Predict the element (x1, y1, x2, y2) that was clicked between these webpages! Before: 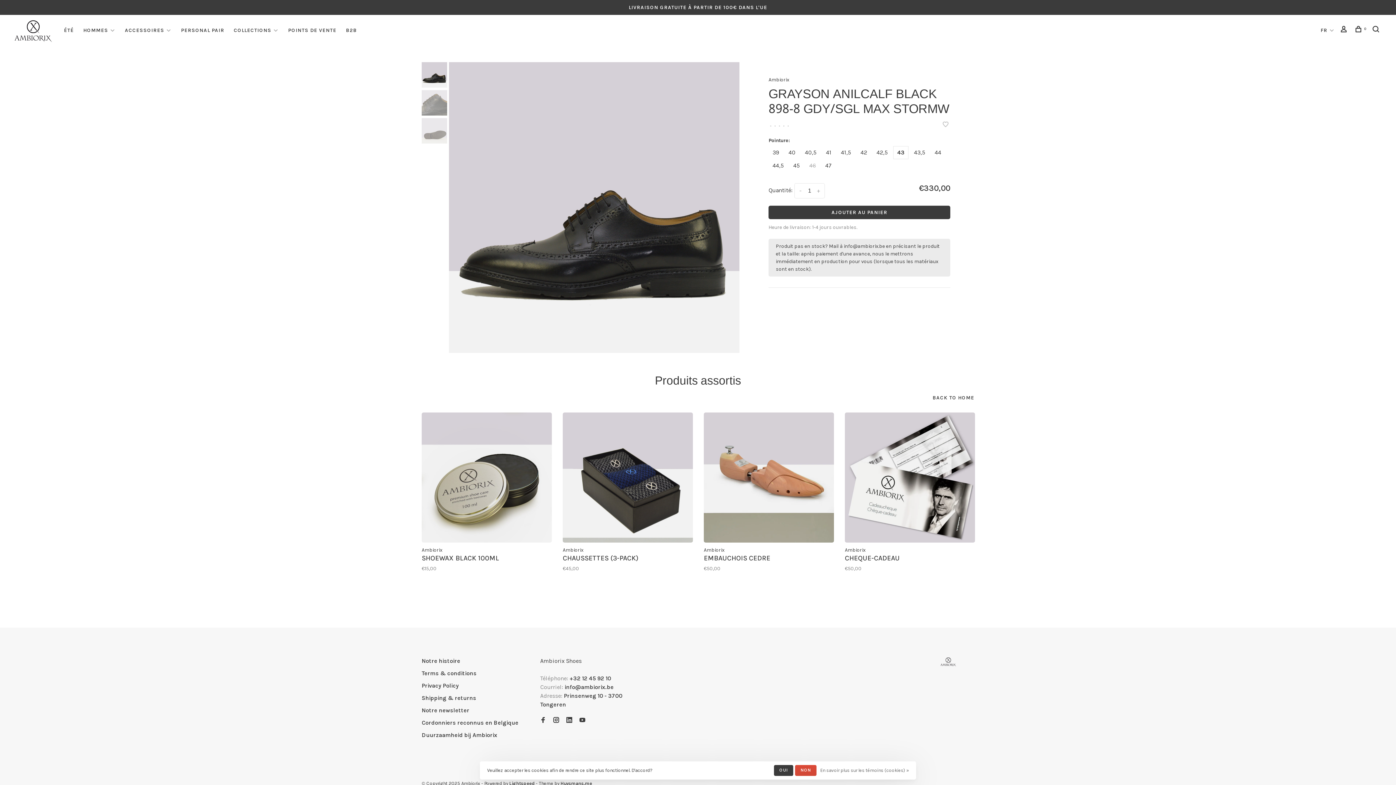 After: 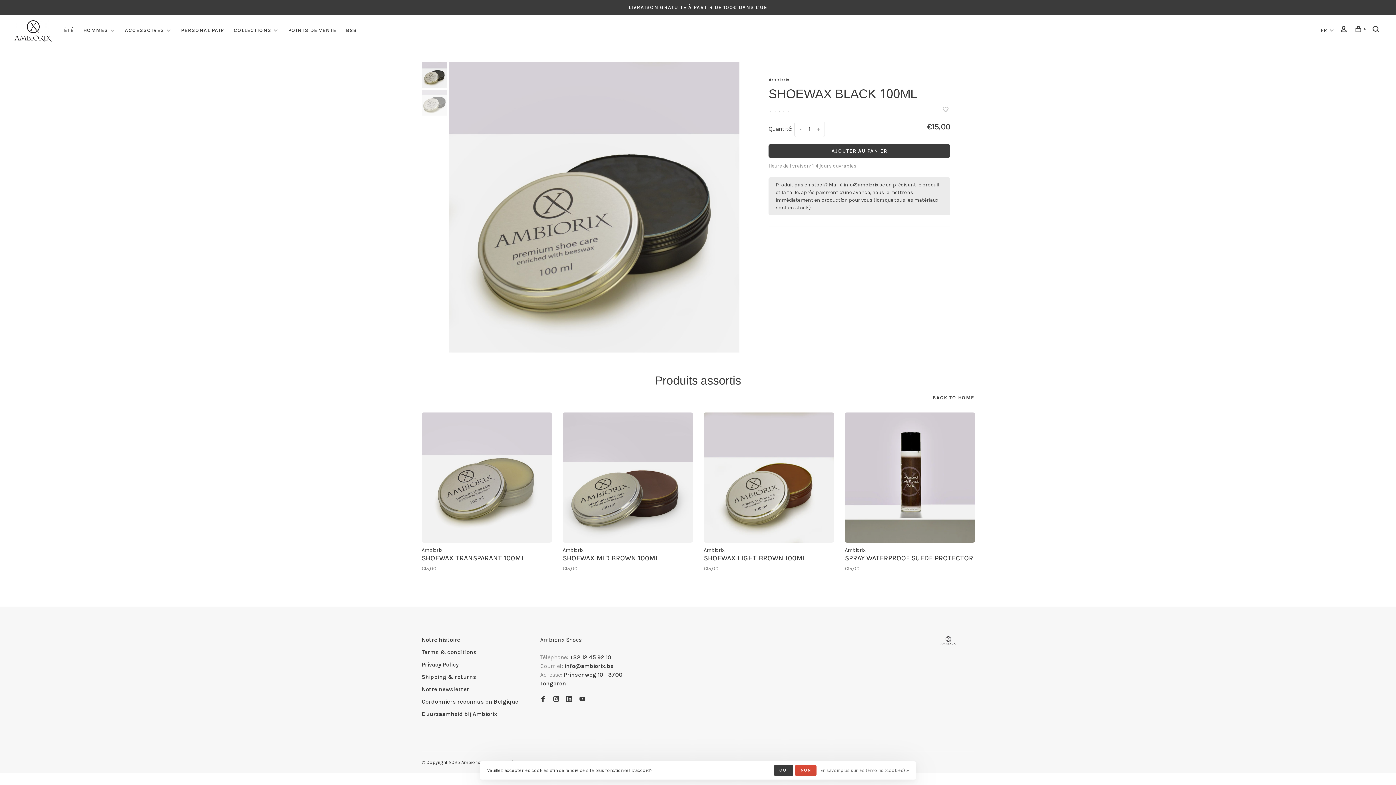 Action: bbox: (421, 412, 552, 542)